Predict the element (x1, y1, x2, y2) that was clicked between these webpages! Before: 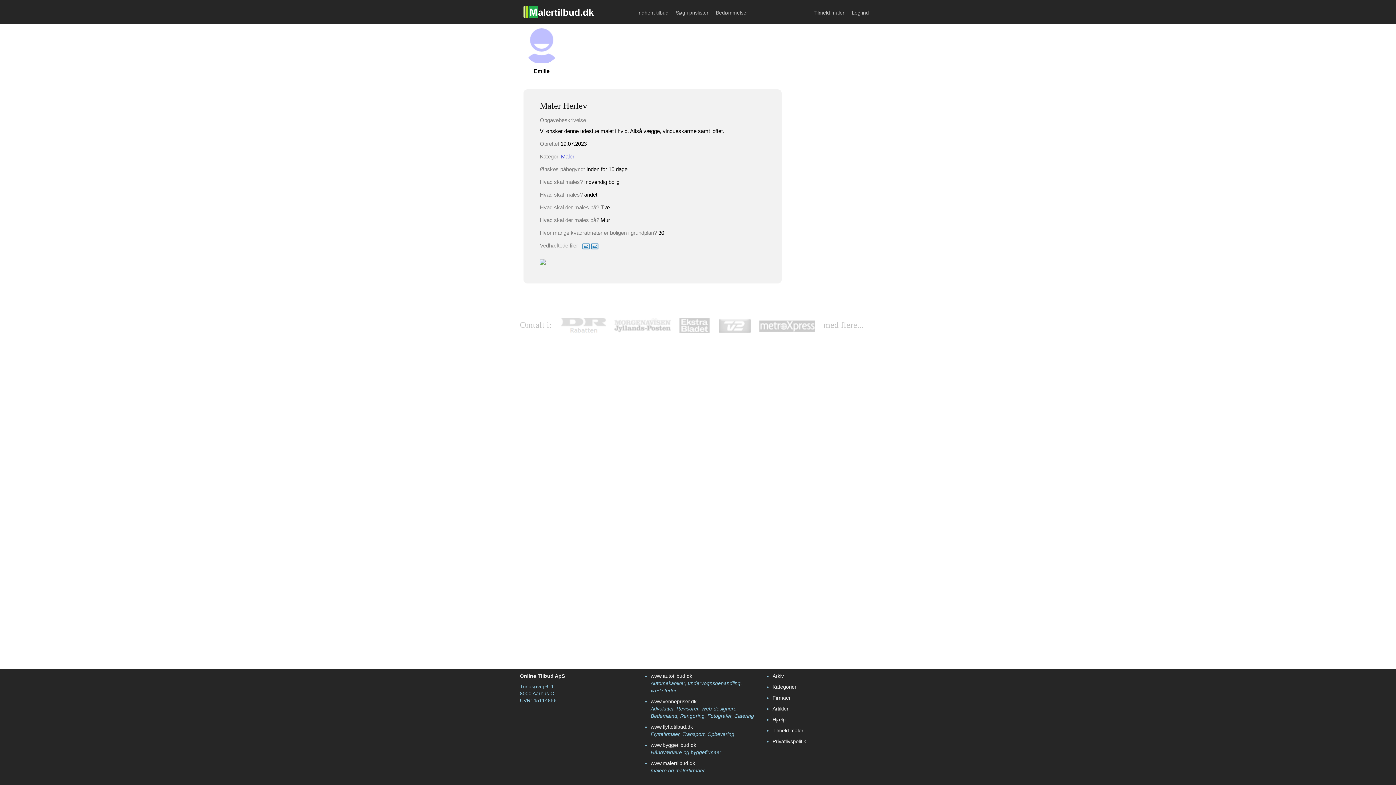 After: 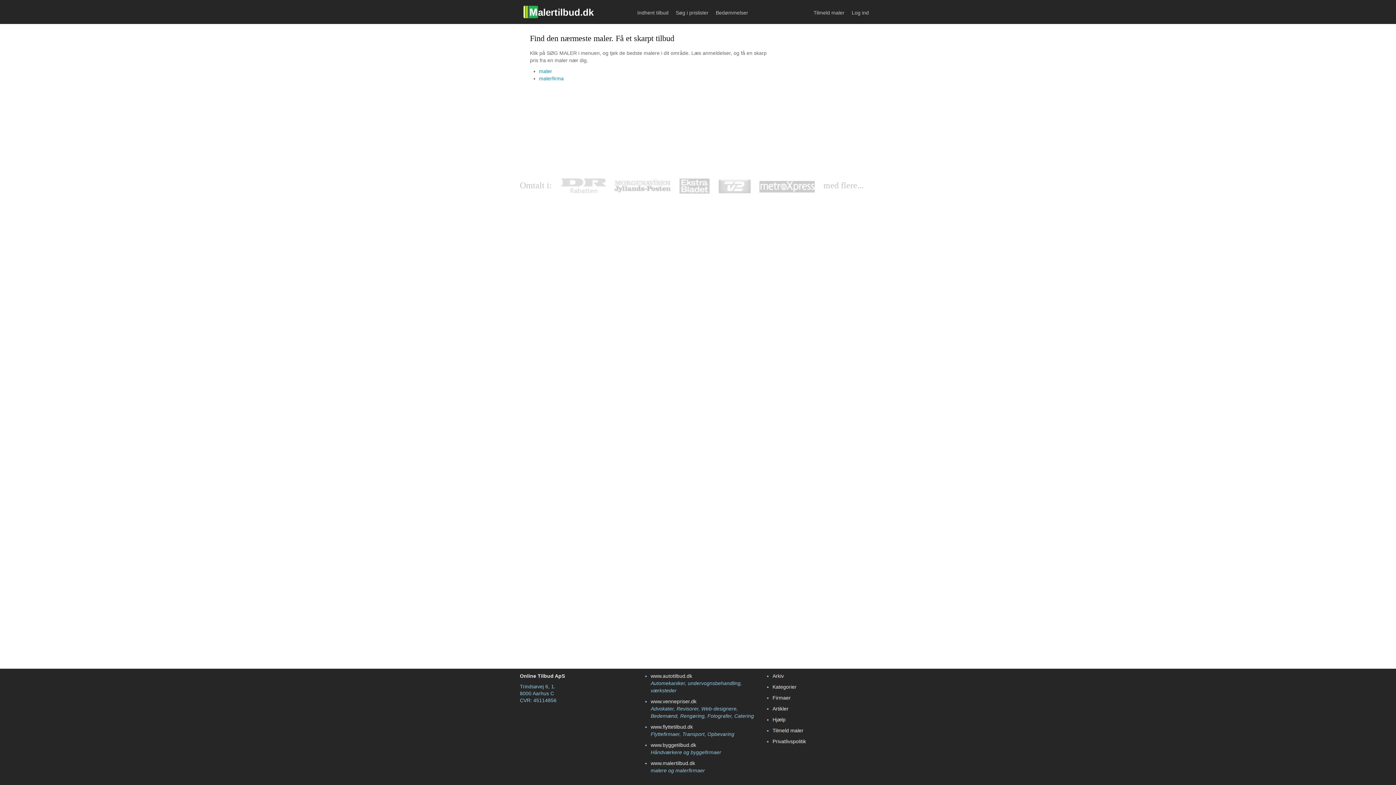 Action: label: Kategorier bbox: (772, 684, 796, 690)